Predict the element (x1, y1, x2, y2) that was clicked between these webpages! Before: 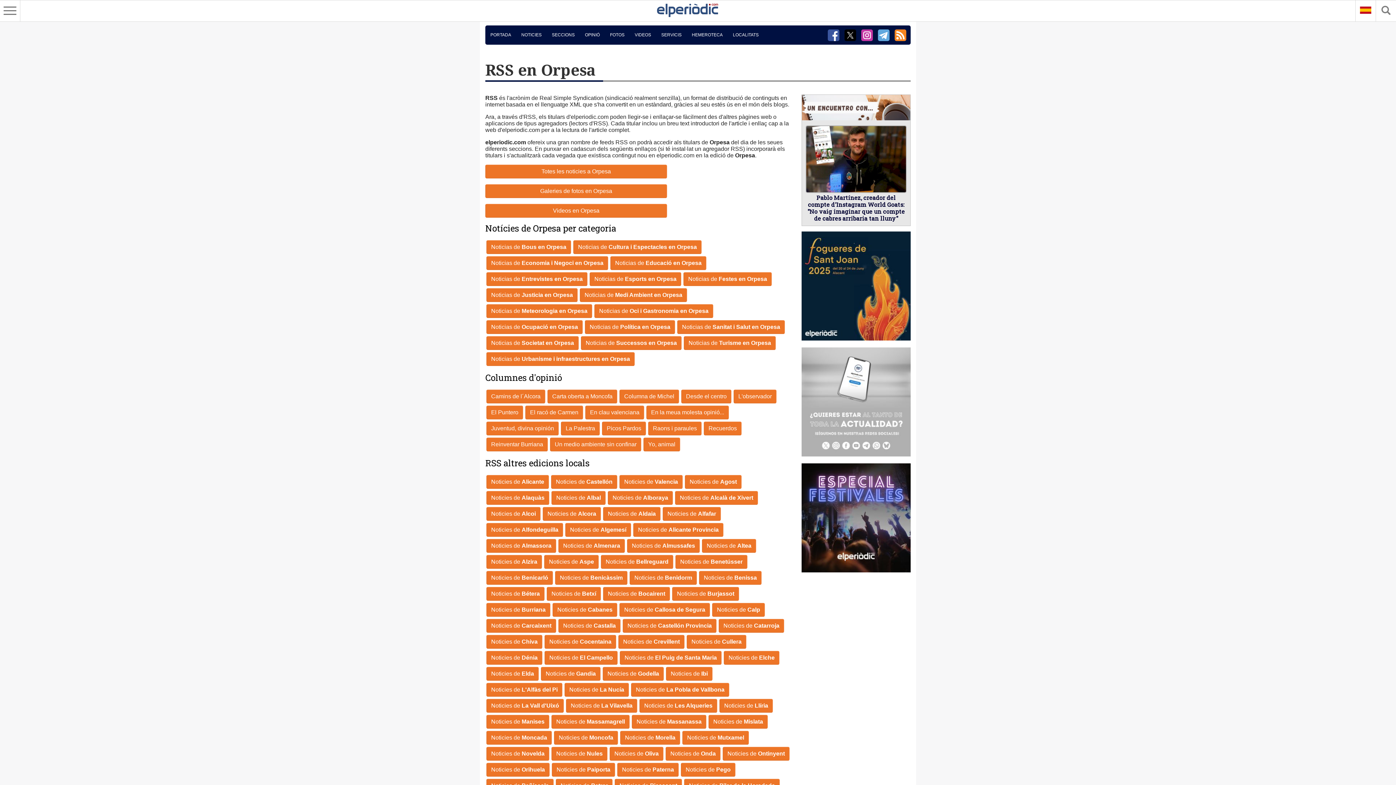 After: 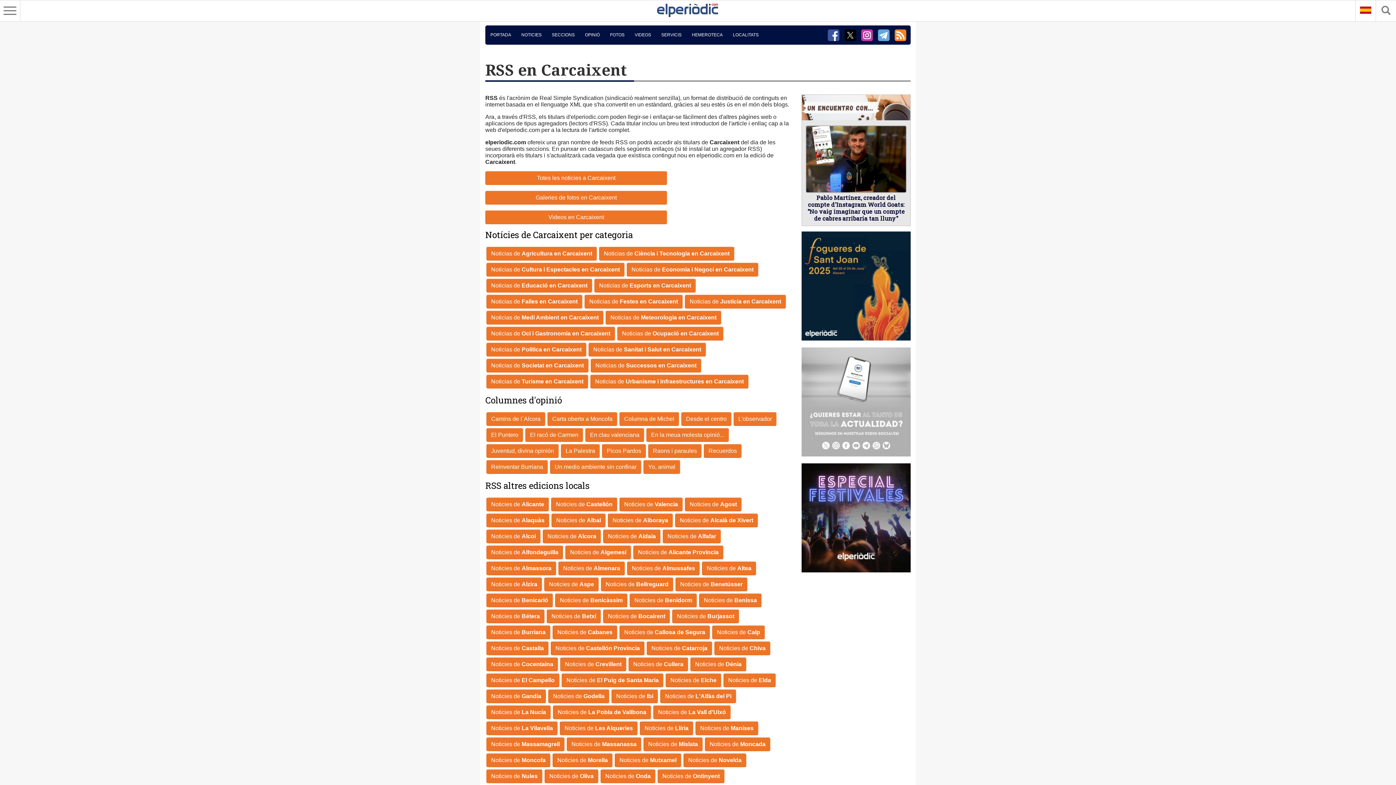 Action: label: Noticies de Carcaixent bbox: (486, 619, 556, 633)